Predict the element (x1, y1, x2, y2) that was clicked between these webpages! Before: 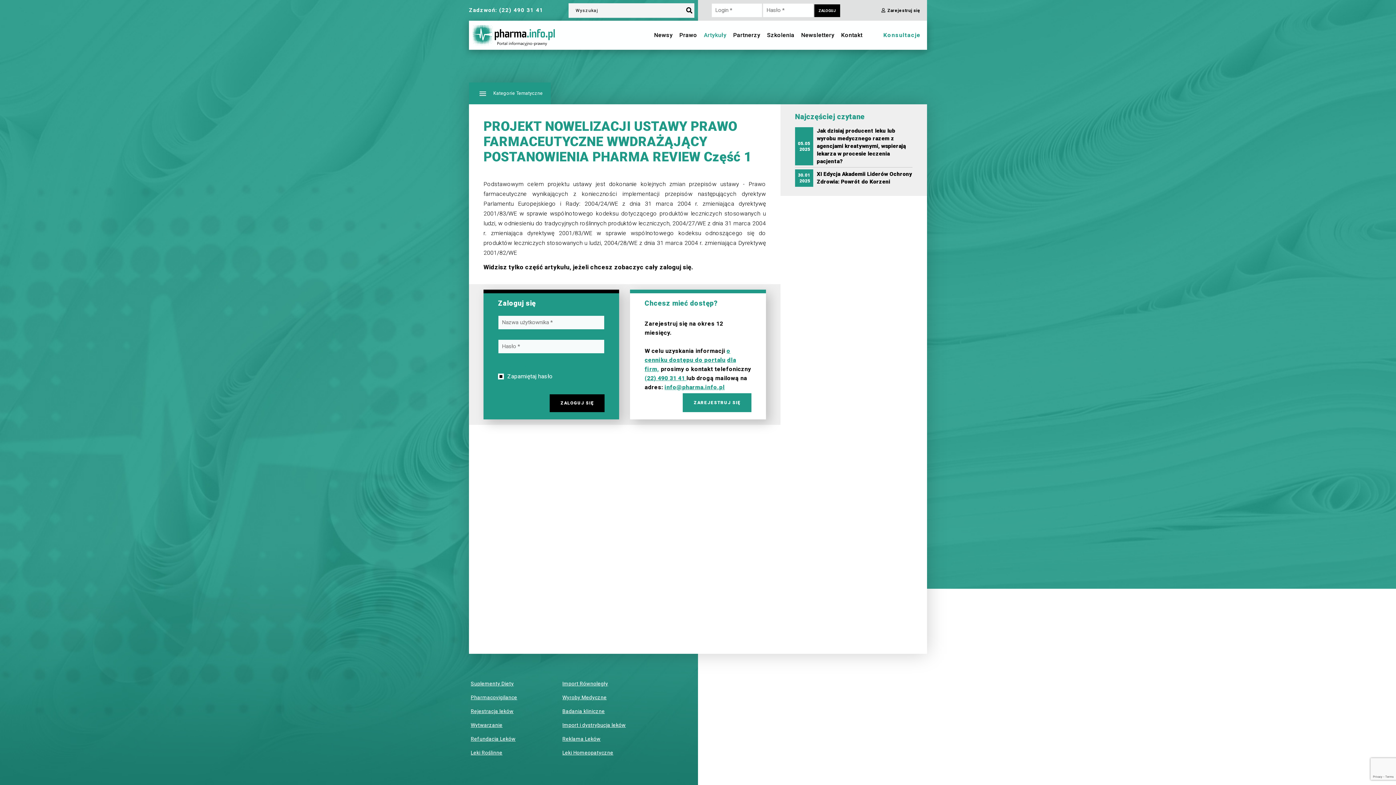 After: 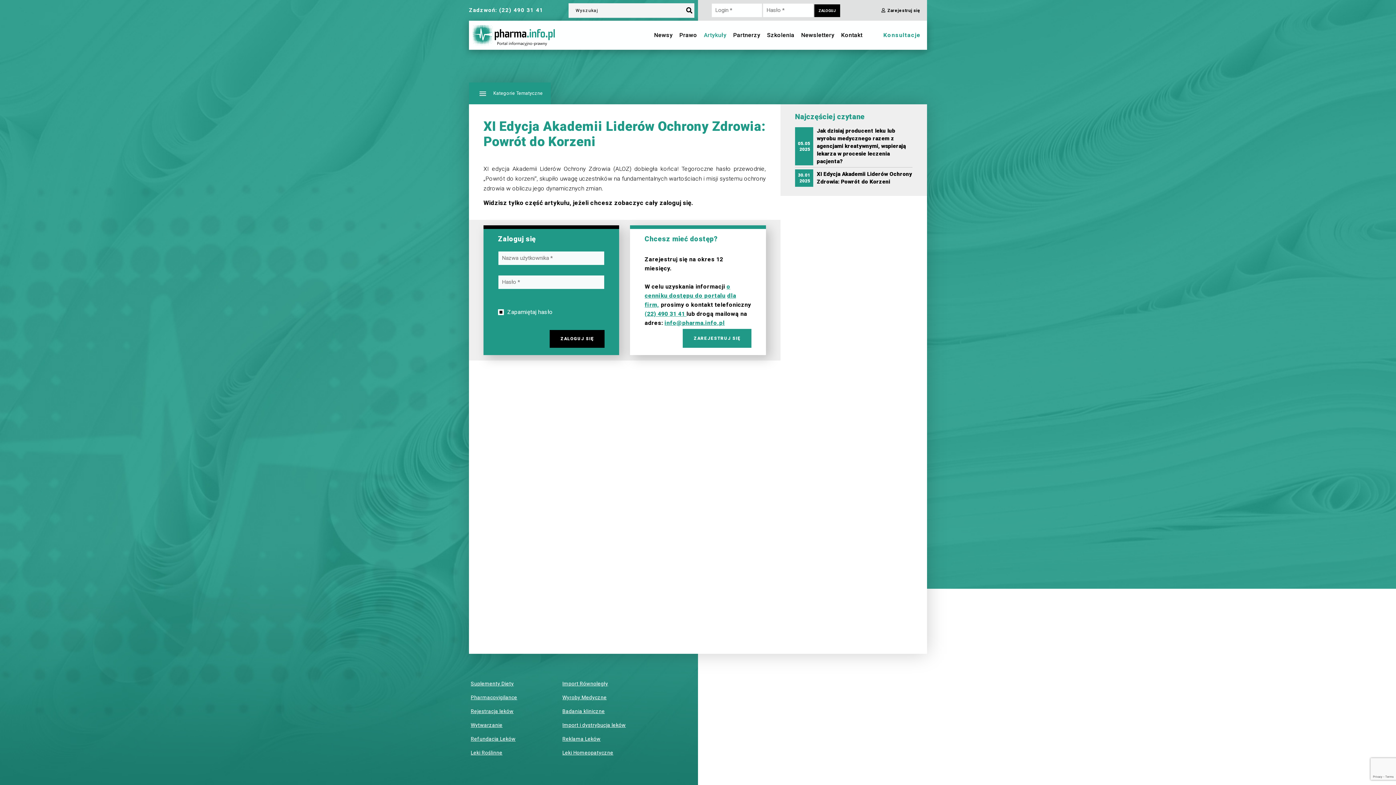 Action: bbox: (795, 167, 912, 188)